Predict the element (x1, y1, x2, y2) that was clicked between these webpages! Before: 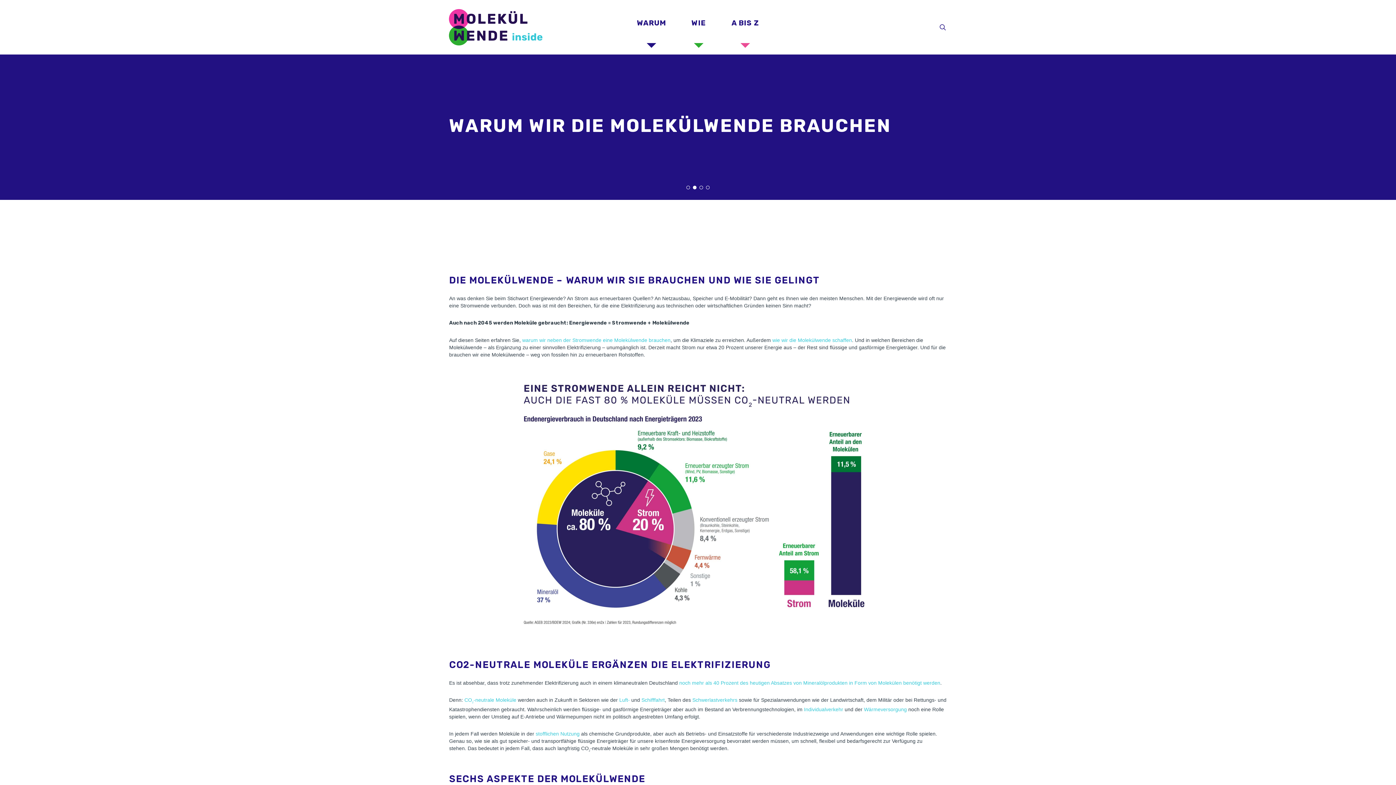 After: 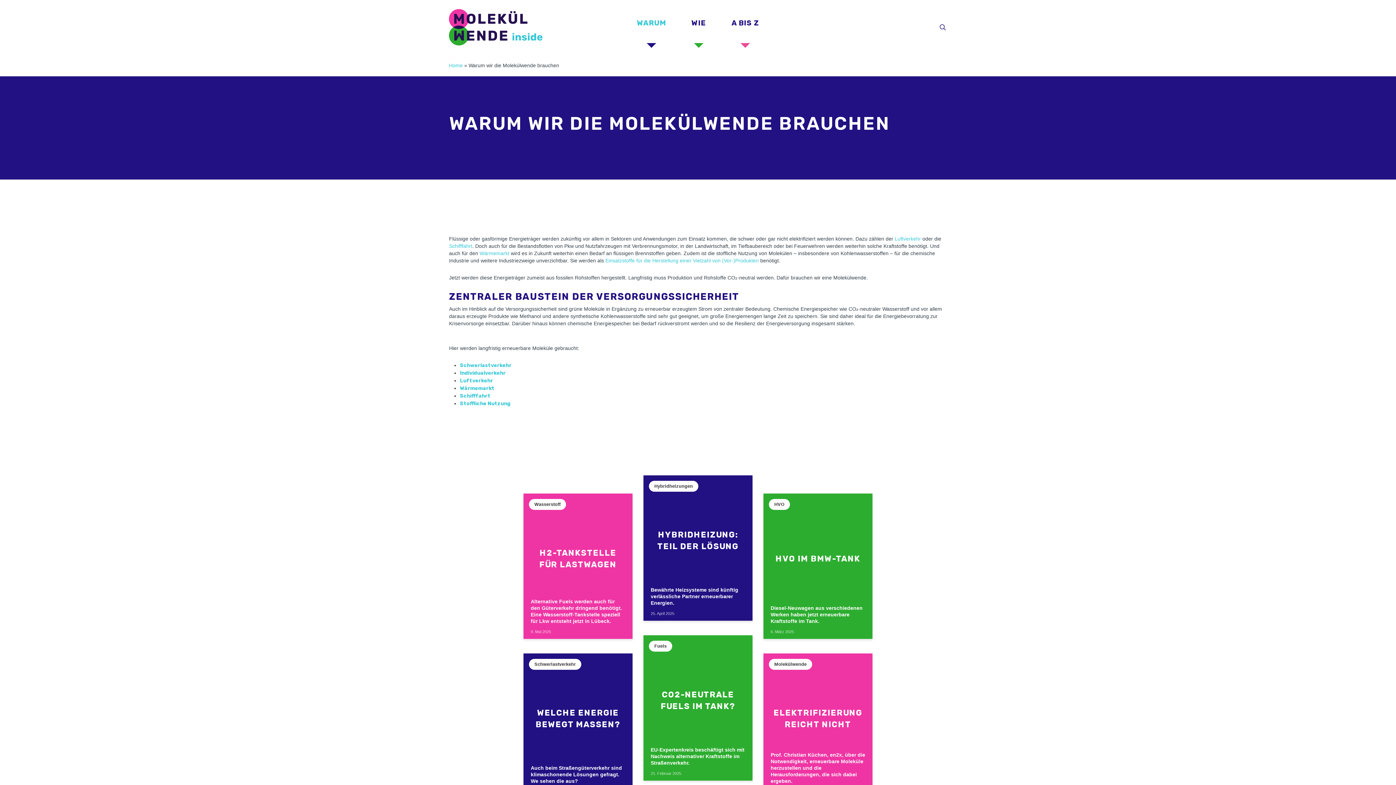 Action: bbox: (624, 18, 678, 27) label: WARUM